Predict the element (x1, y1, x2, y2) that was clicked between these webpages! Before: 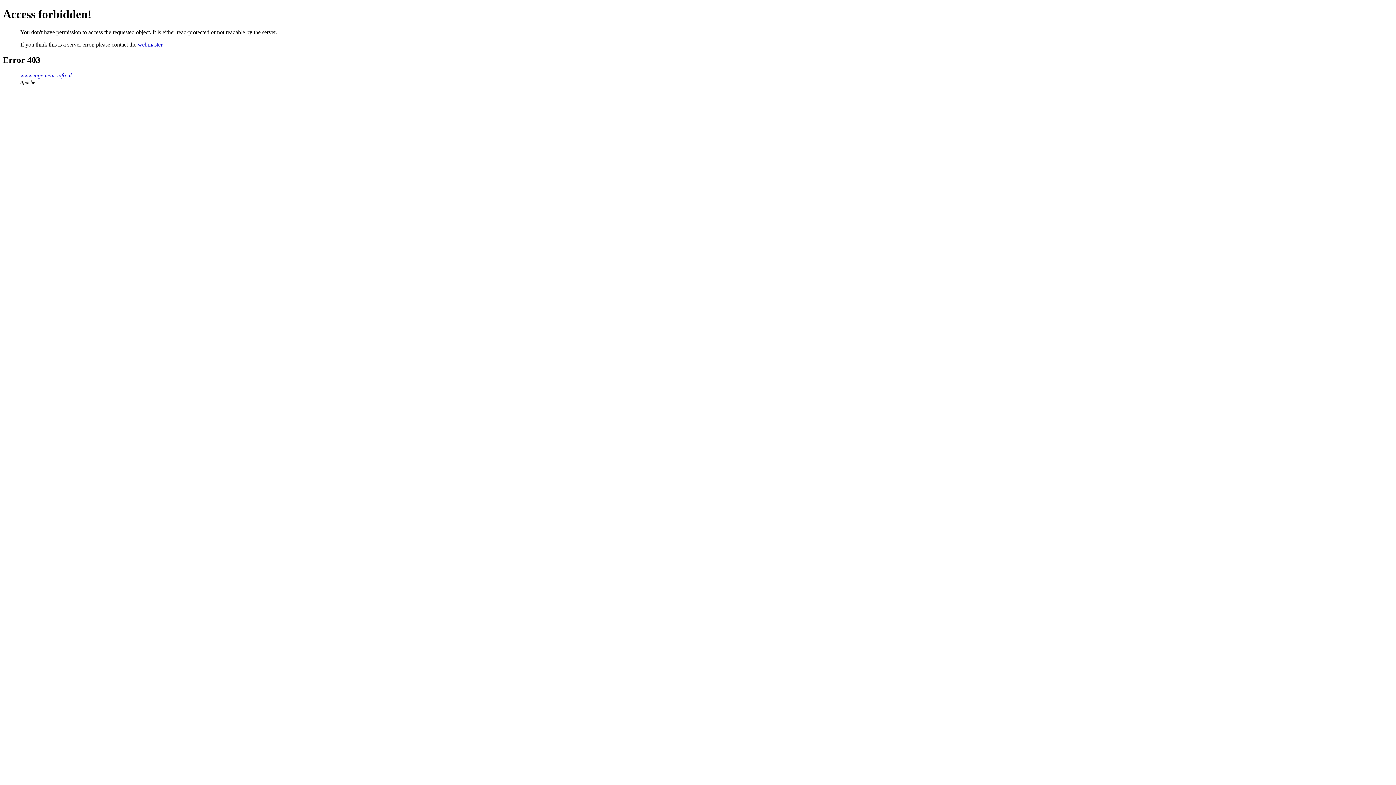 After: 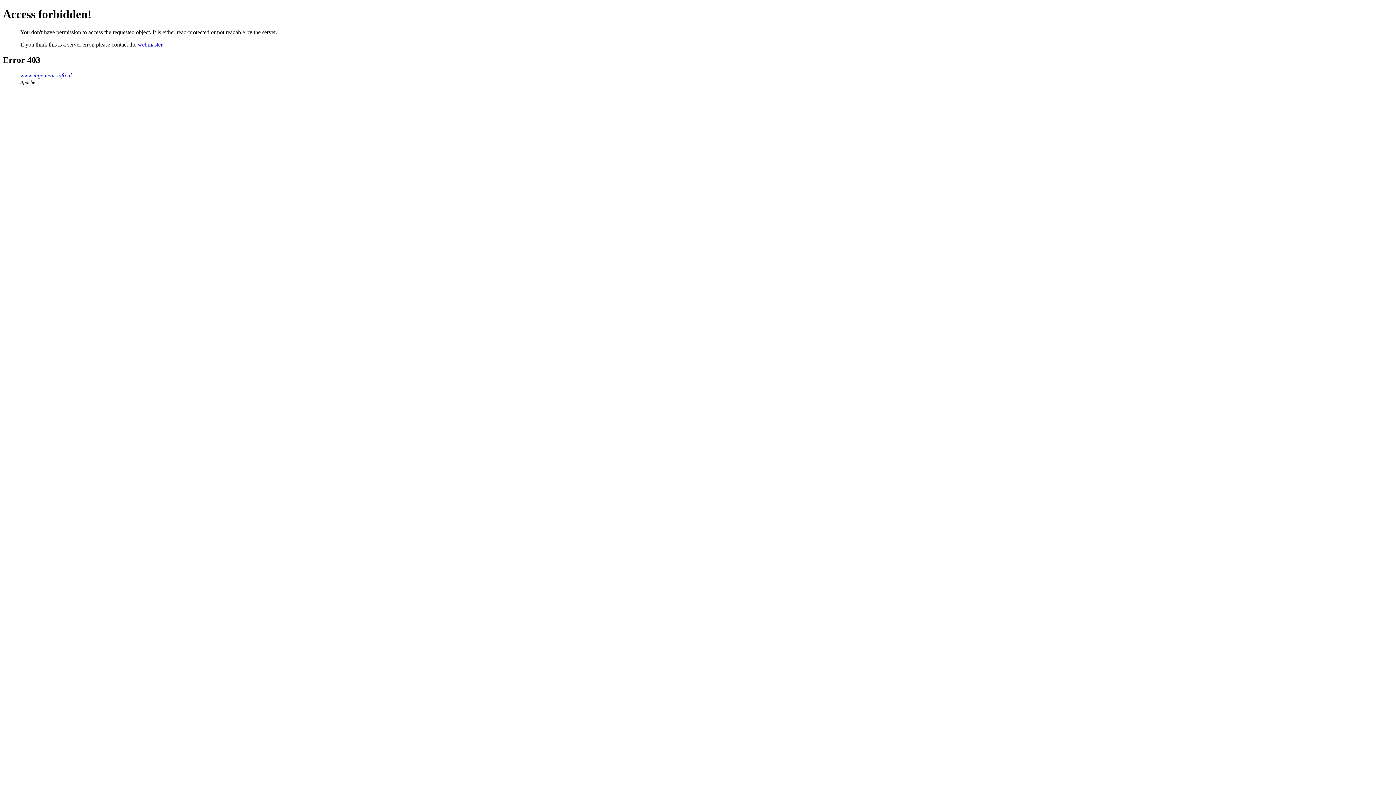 Action: bbox: (137, 41, 162, 47) label: webmaster